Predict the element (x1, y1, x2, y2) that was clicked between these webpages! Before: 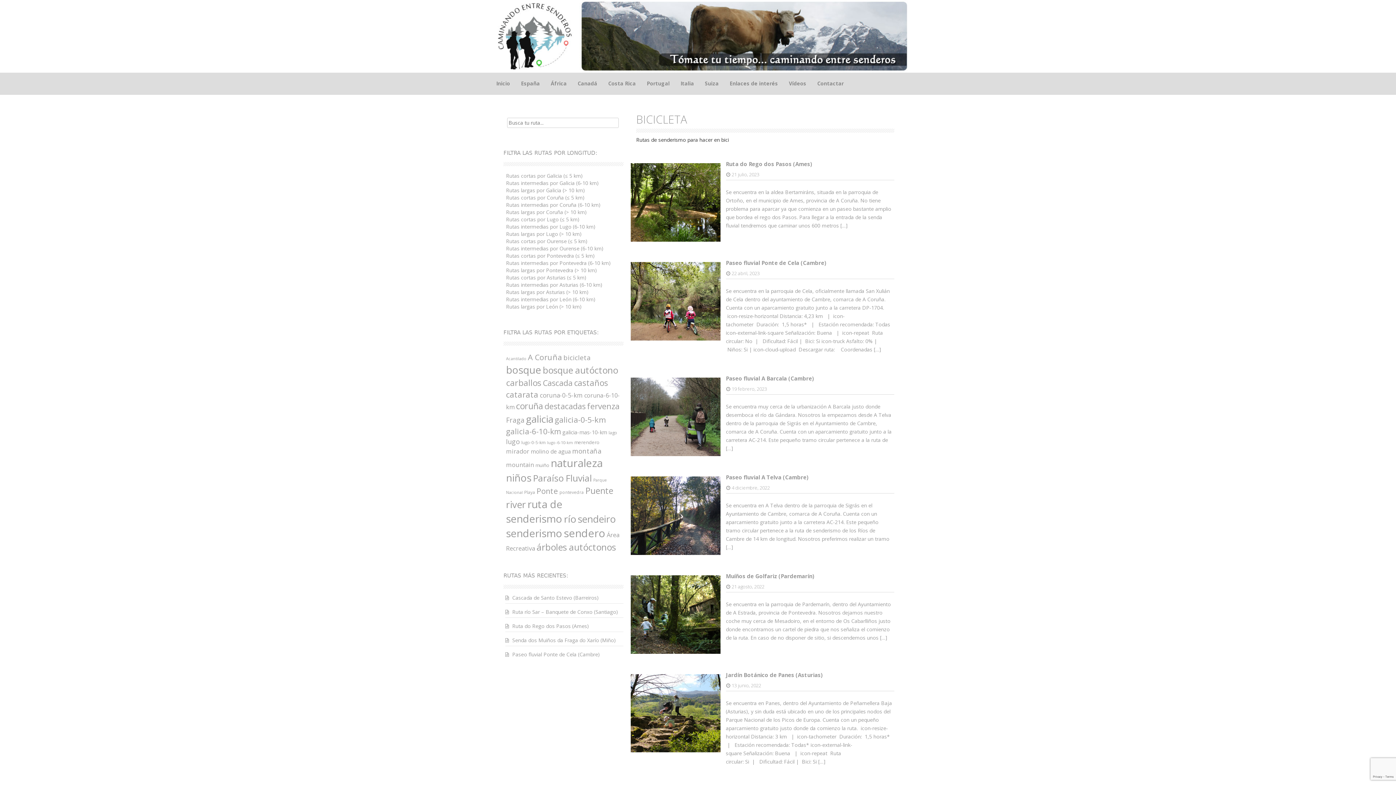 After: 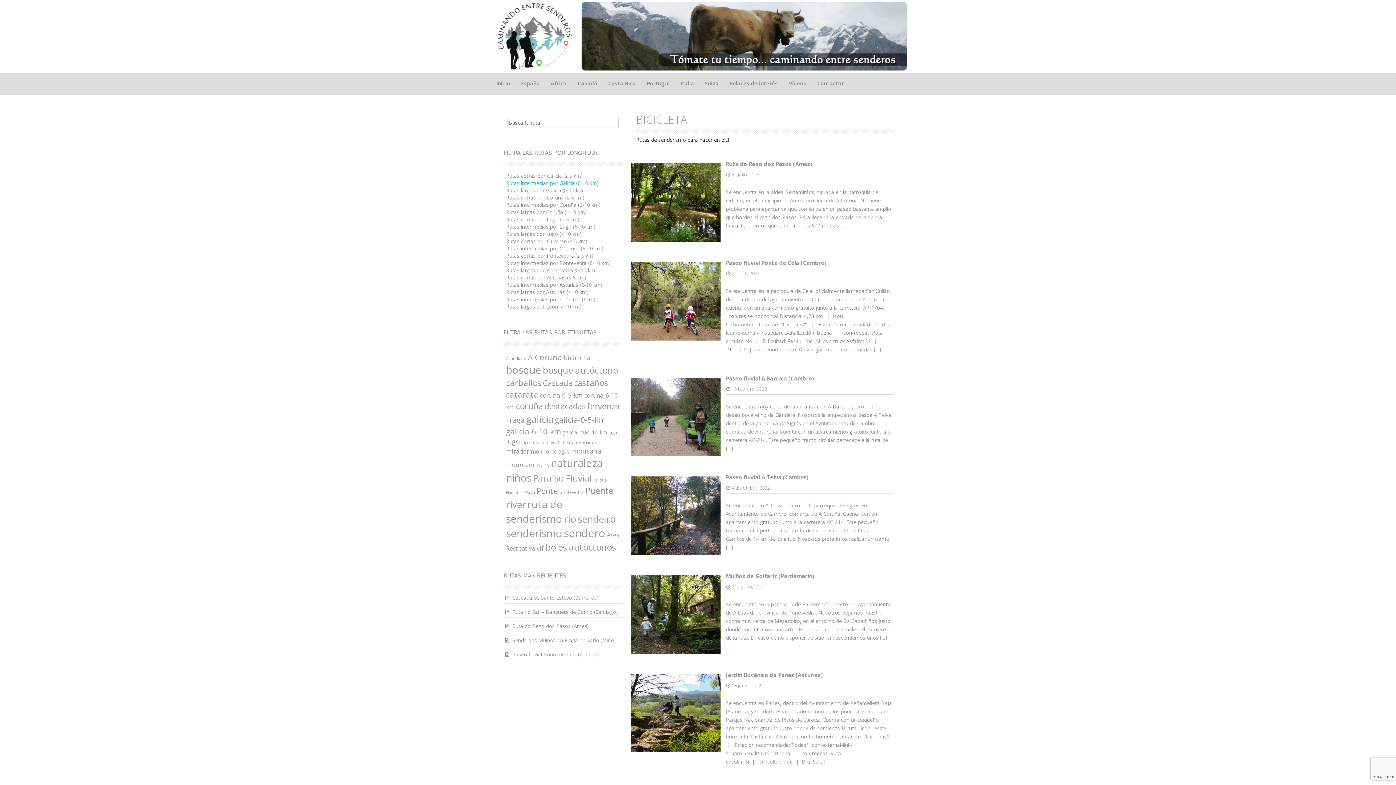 Action: label: Rutas intermedias por Galicia (6-10 km) bbox: (506, 179, 598, 186)